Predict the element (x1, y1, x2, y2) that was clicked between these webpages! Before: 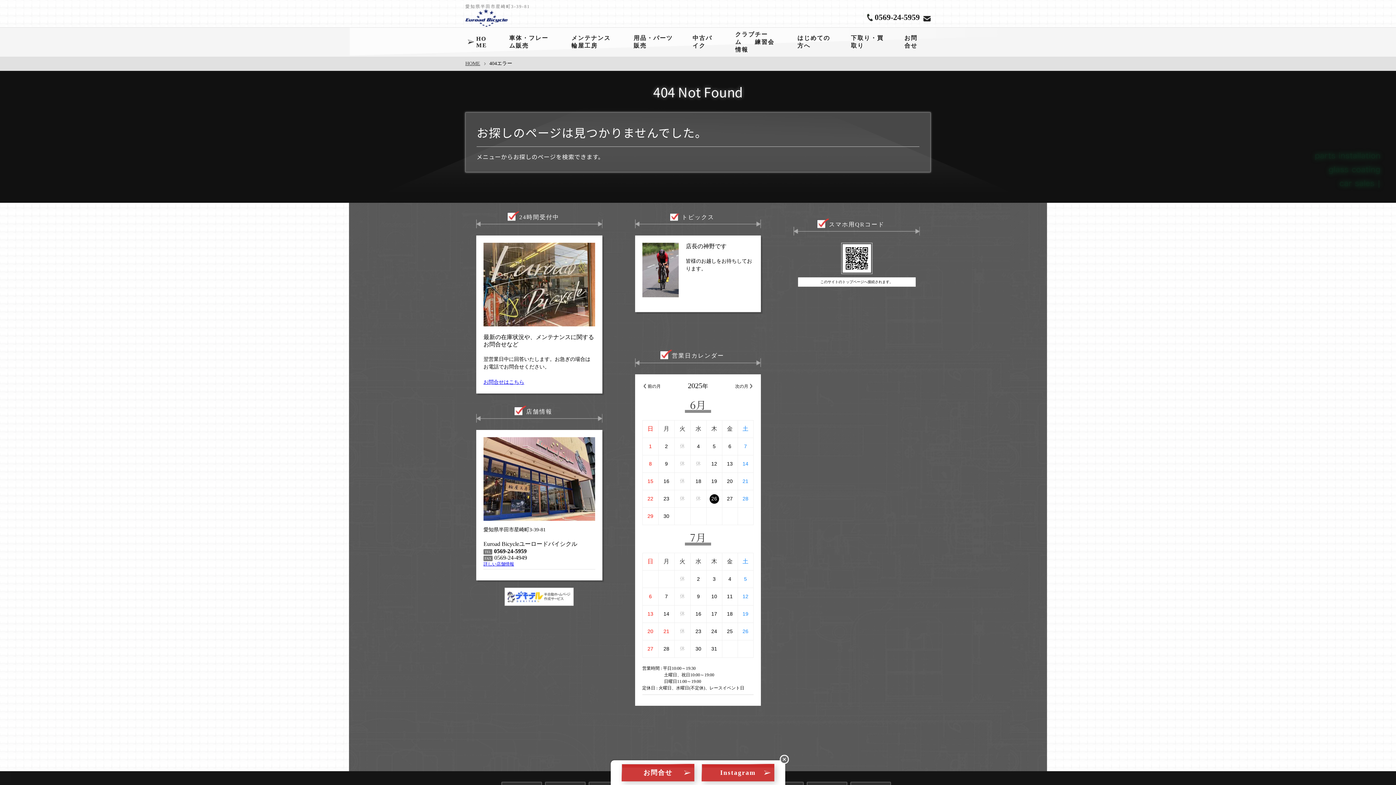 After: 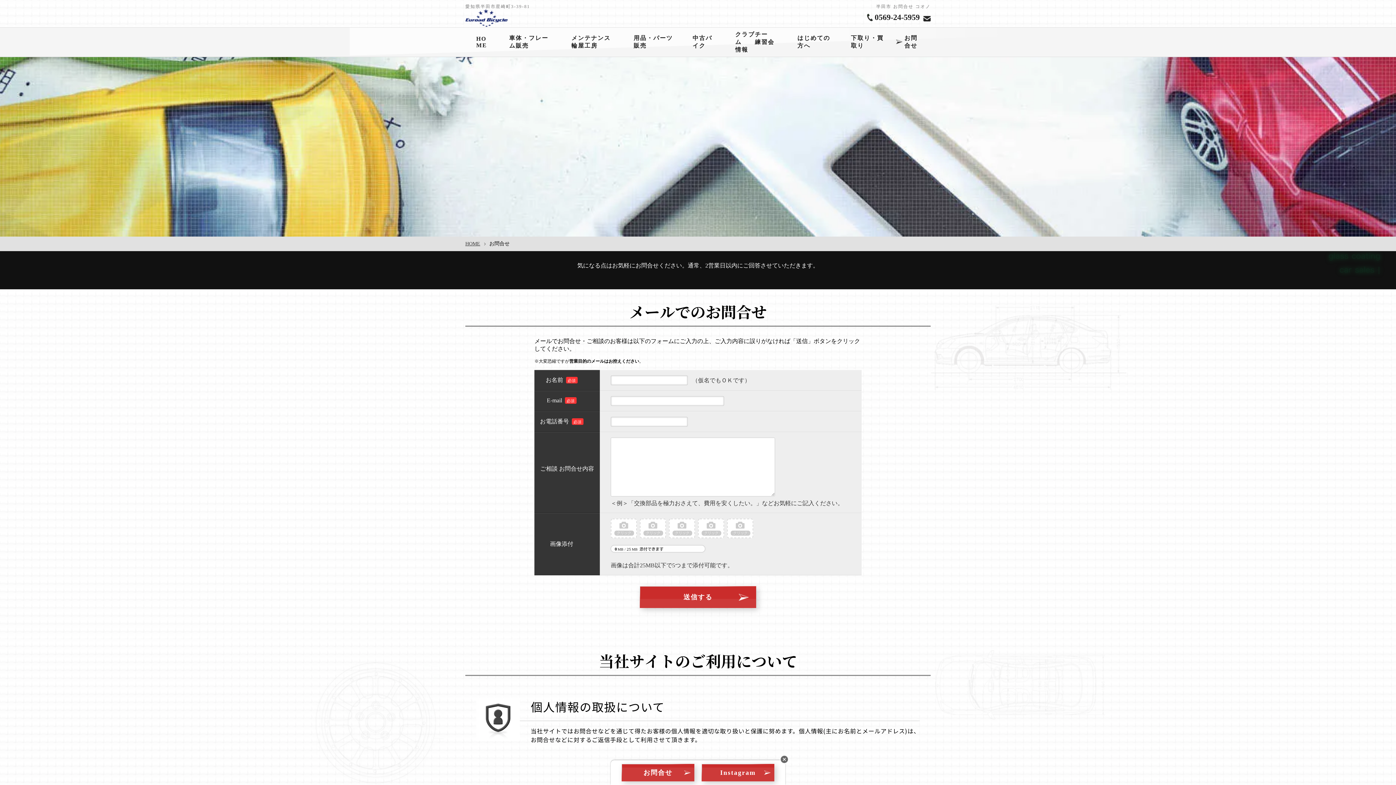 Action: bbox: (483, 379, 524, 385) label: お問合せはこちら